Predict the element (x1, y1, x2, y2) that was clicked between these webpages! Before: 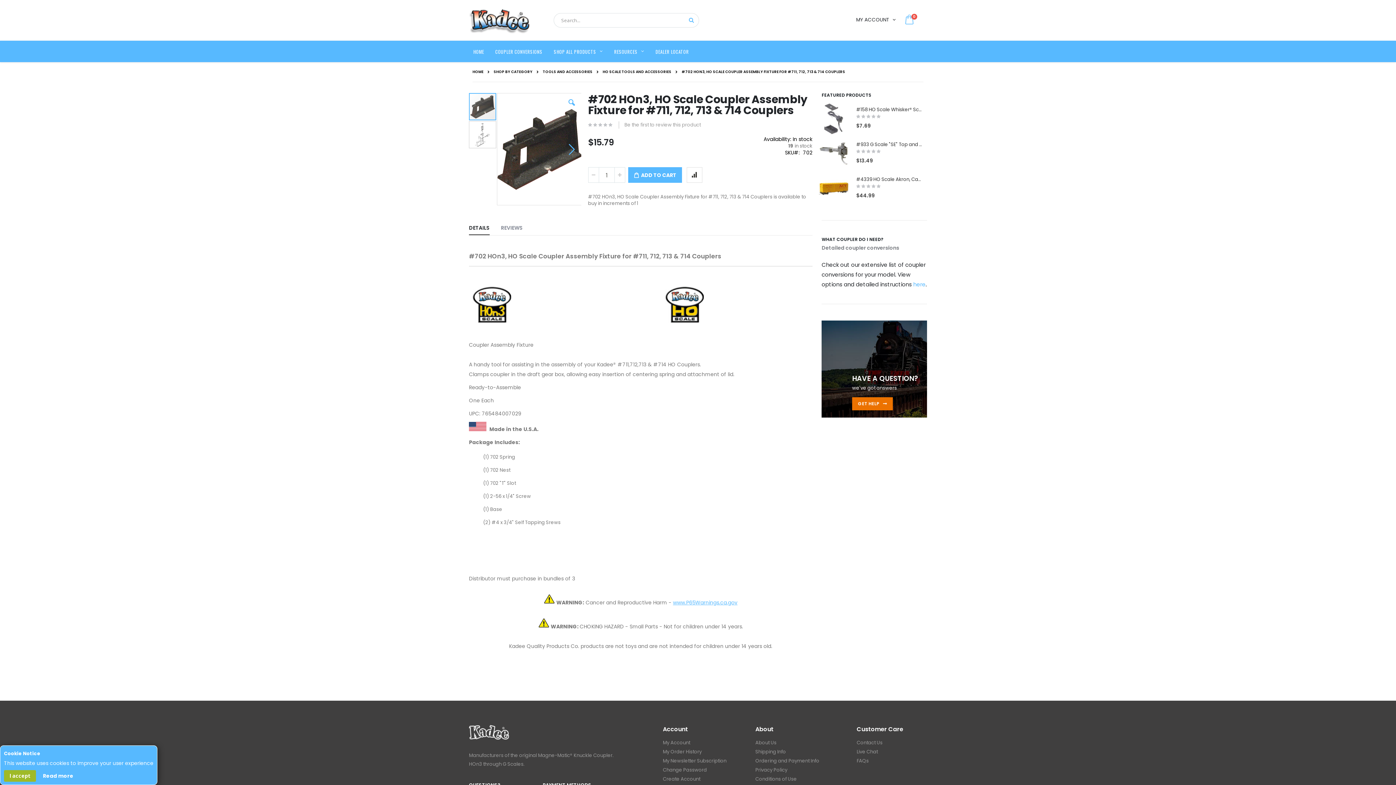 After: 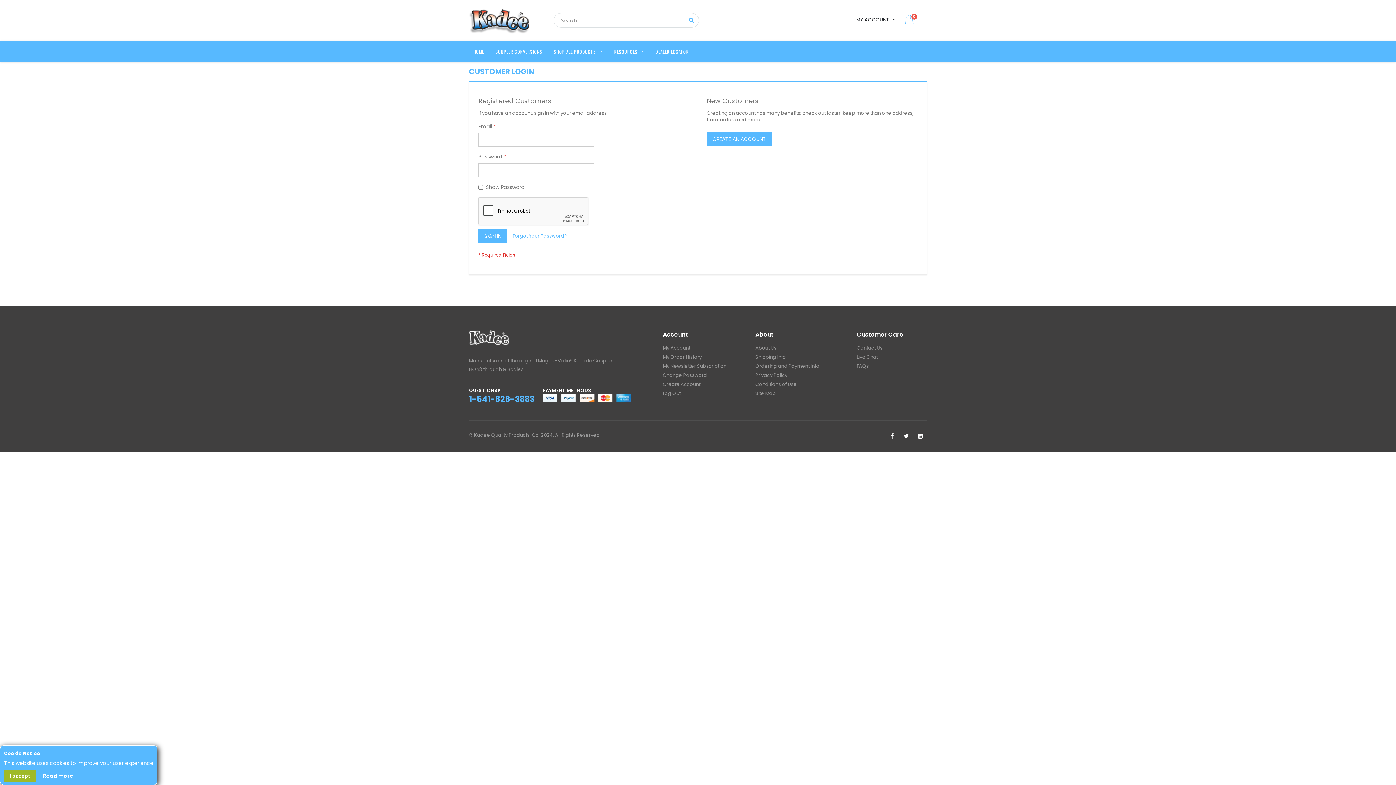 Action: bbox: (663, 748, 701, 755) label: My Order History